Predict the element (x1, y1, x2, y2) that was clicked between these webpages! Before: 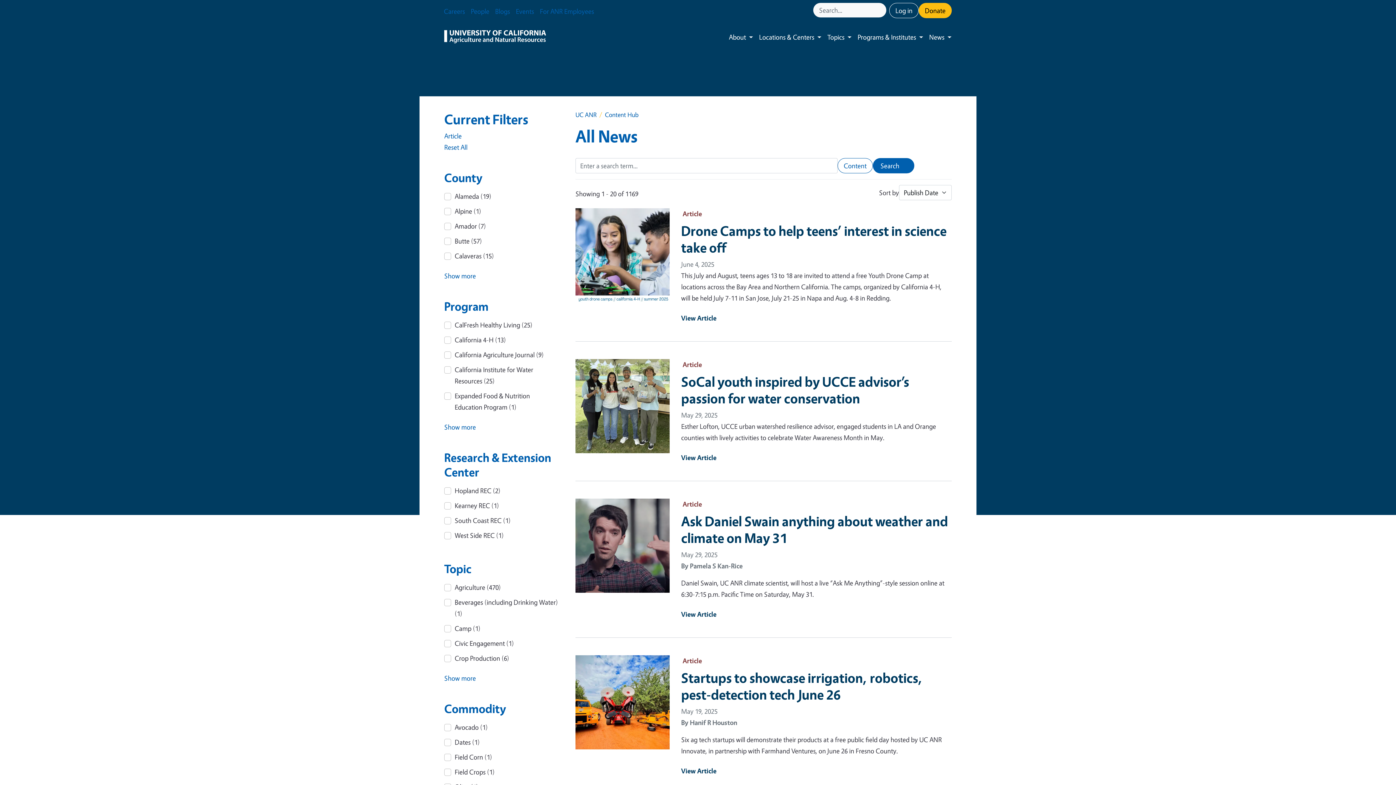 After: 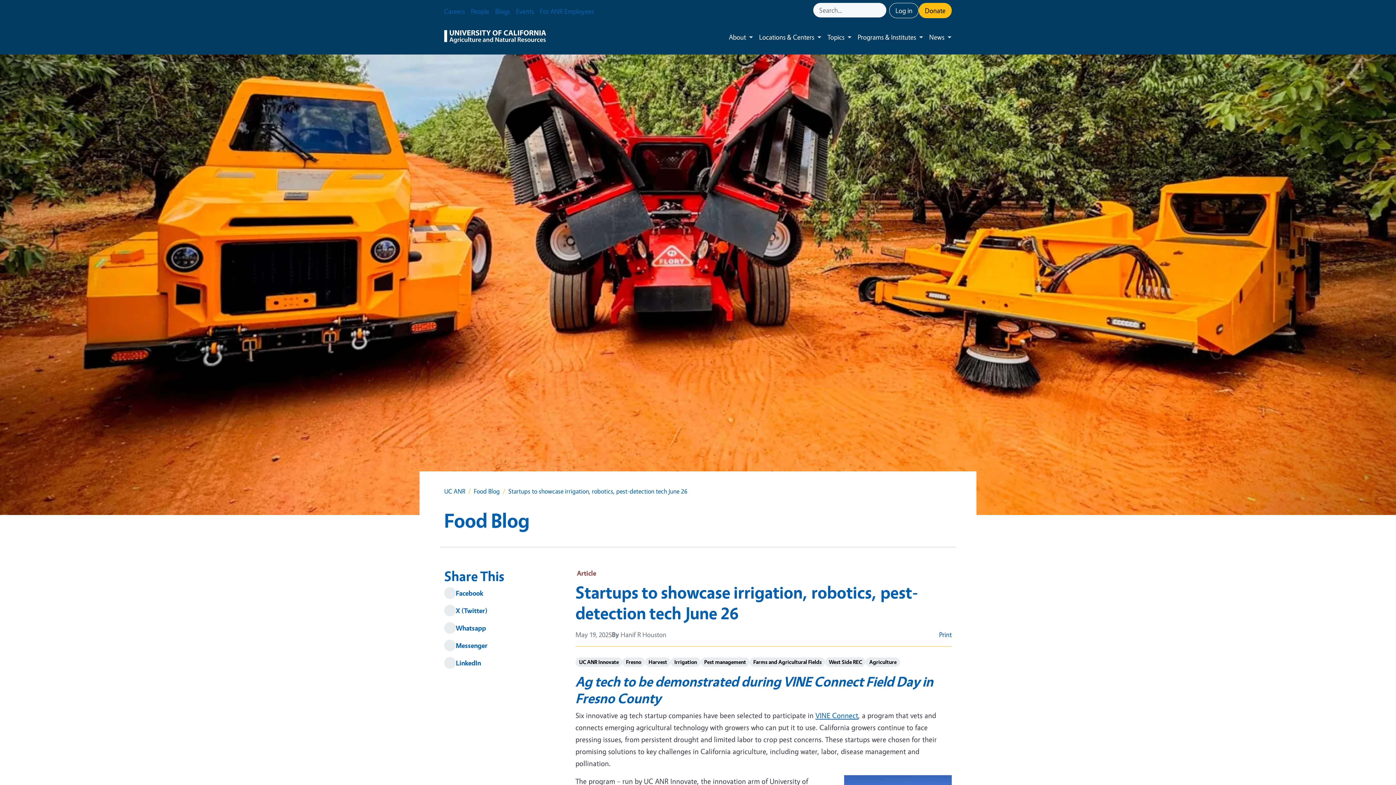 Action: label: Startups to showcase irrigation, robotics, pest-detection tech June 26 bbox: (681, 669, 922, 703)